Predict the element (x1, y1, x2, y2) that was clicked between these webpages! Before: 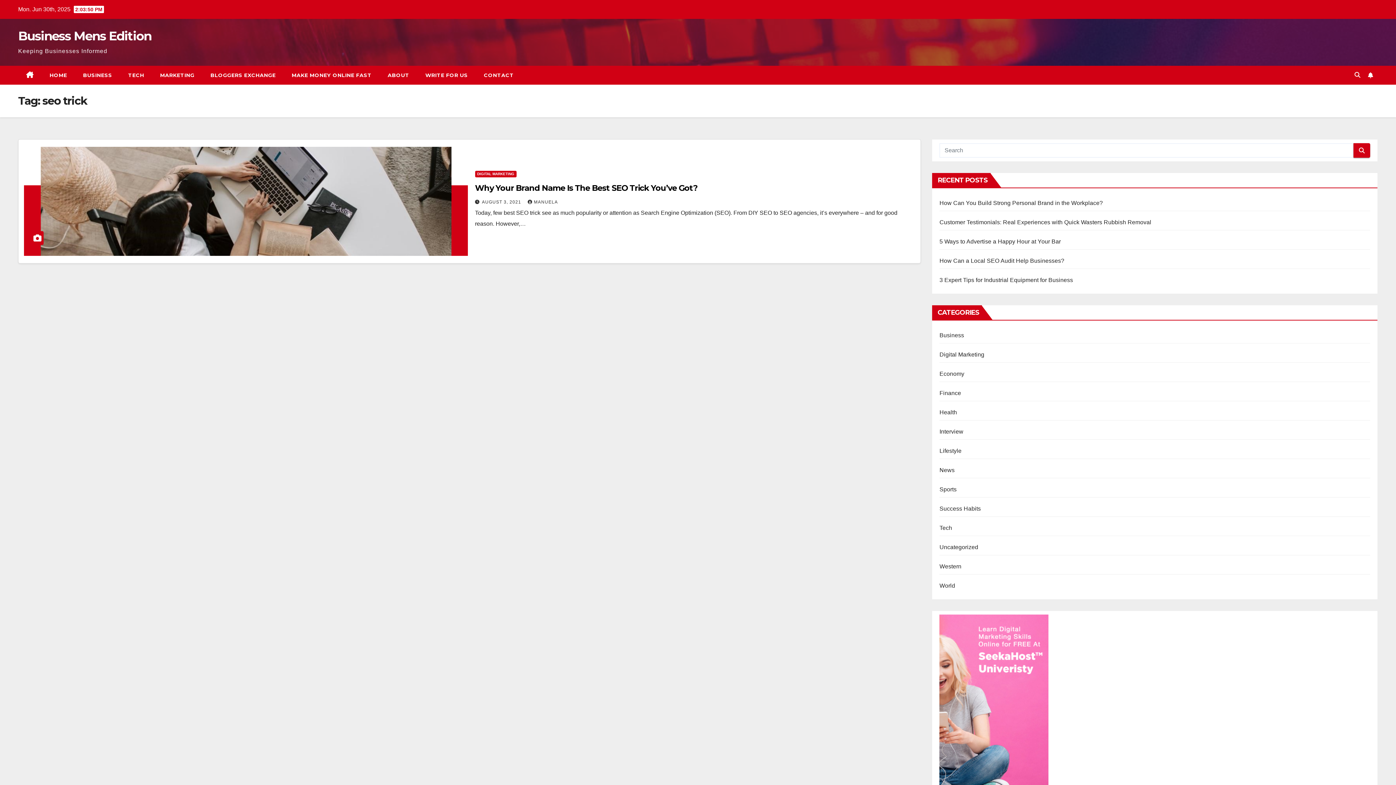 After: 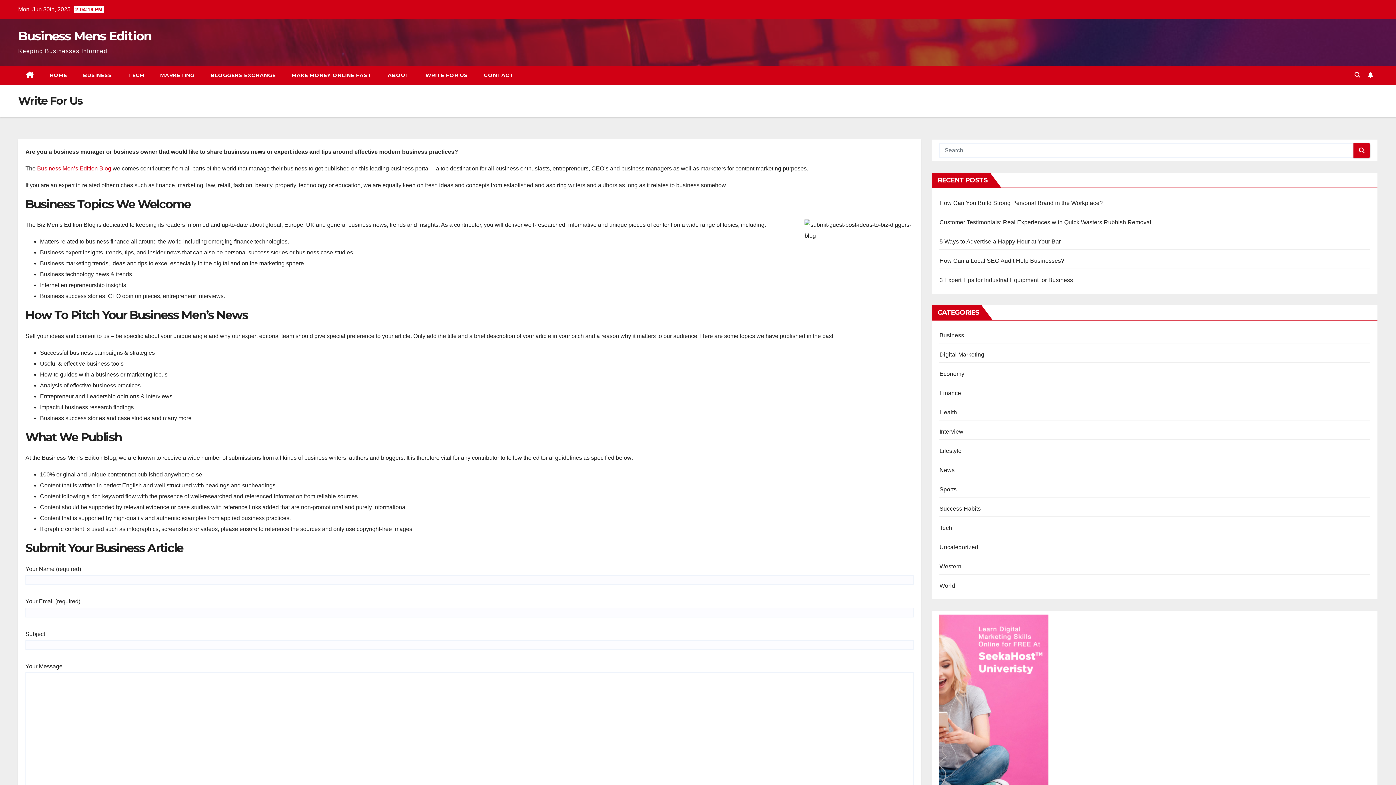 Action: label: WRITE FOR US bbox: (417, 65, 476, 84)